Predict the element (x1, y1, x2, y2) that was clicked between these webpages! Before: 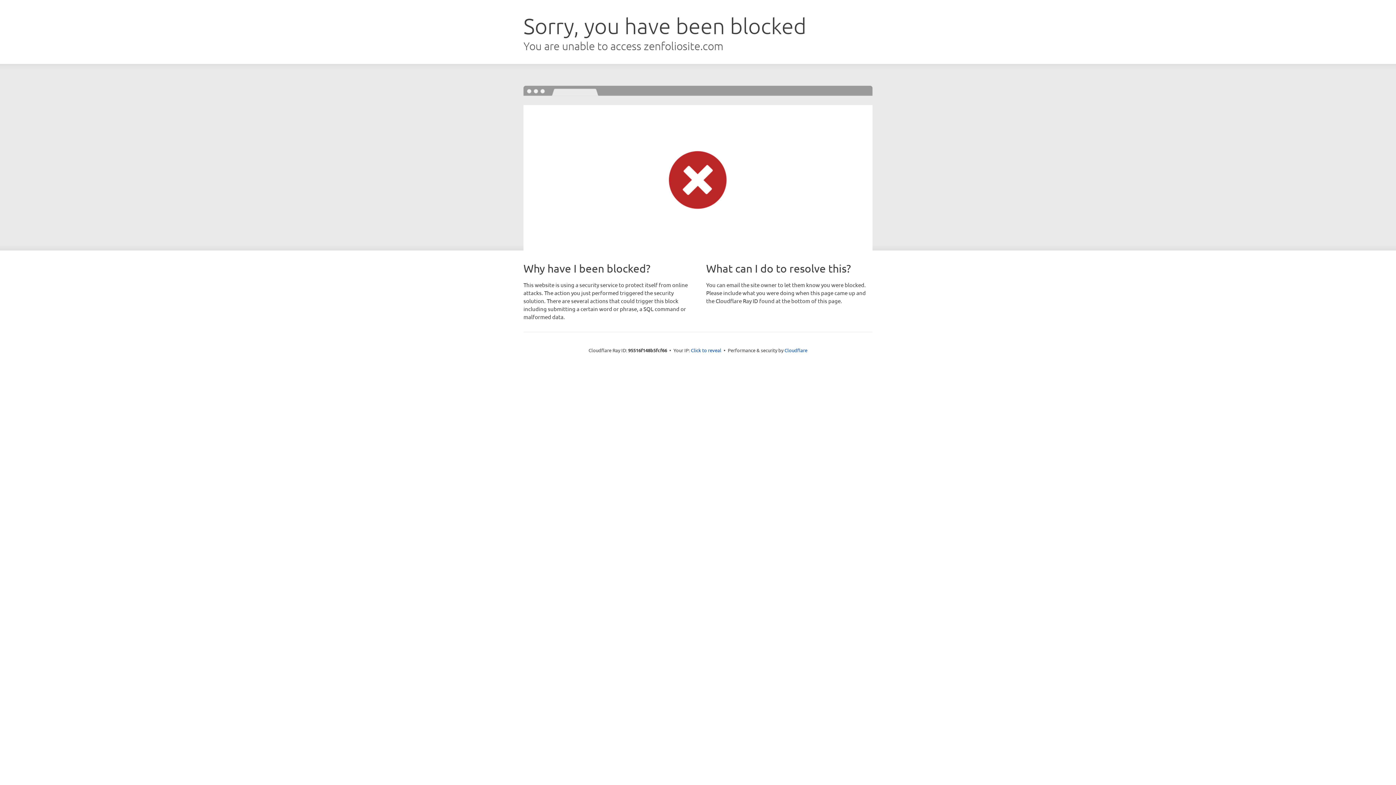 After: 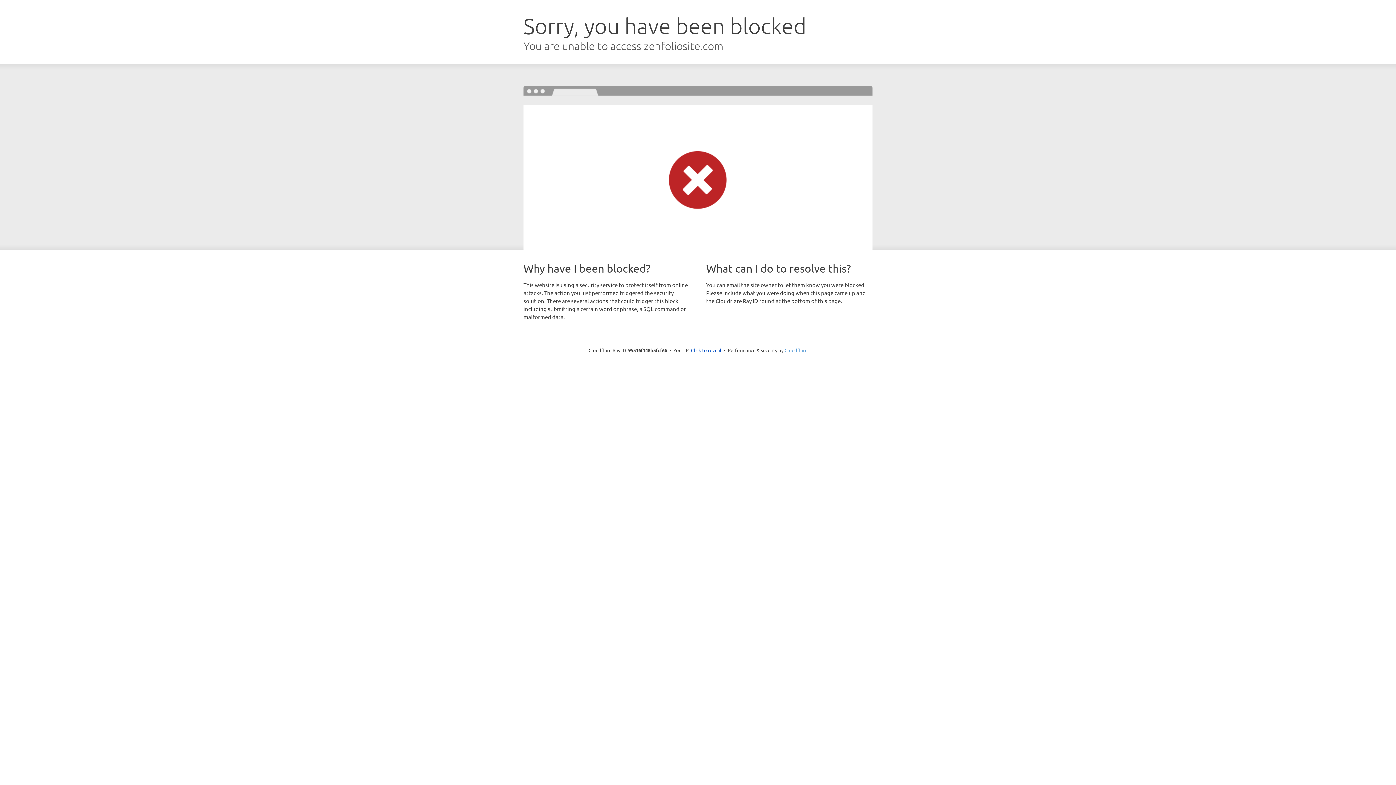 Action: bbox: (784, 347, 807, 353) label: Cloudflare